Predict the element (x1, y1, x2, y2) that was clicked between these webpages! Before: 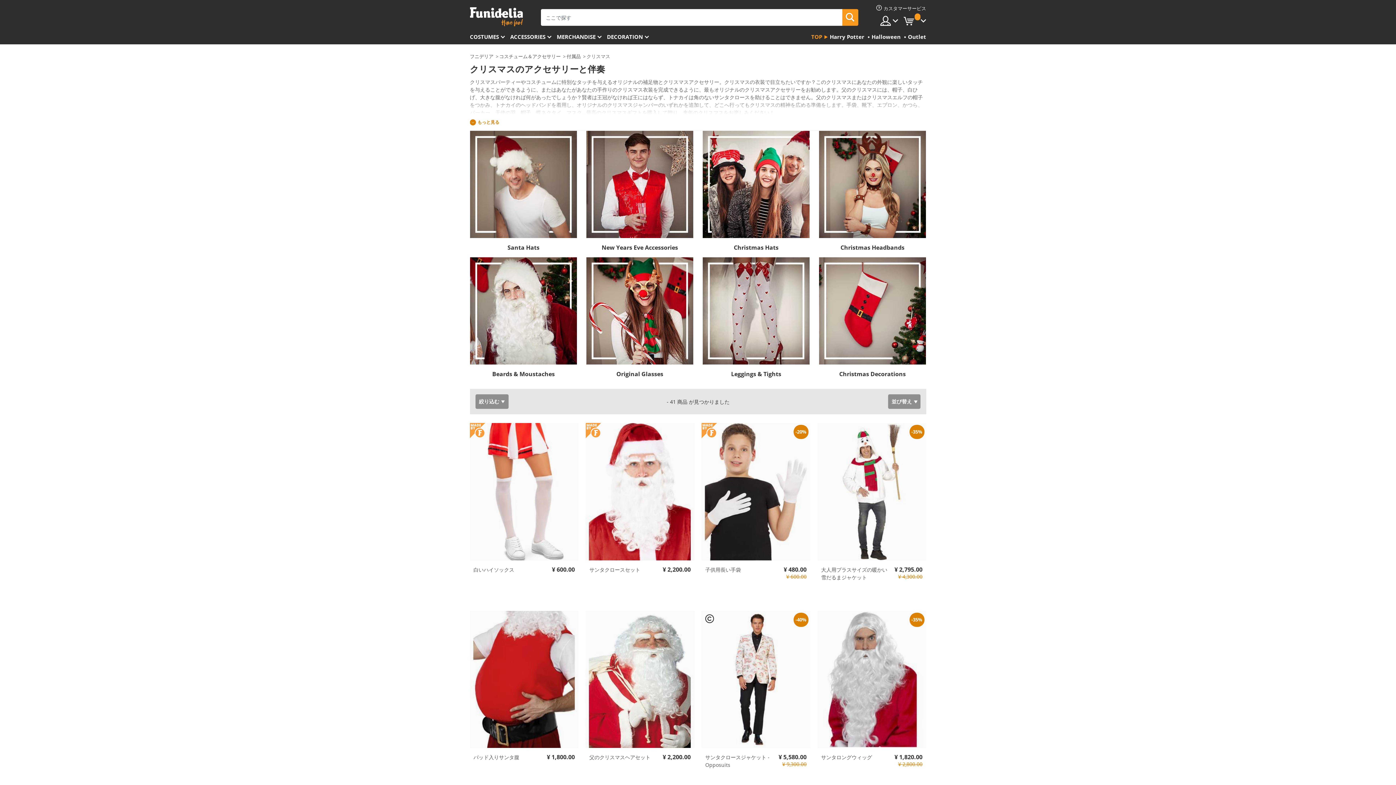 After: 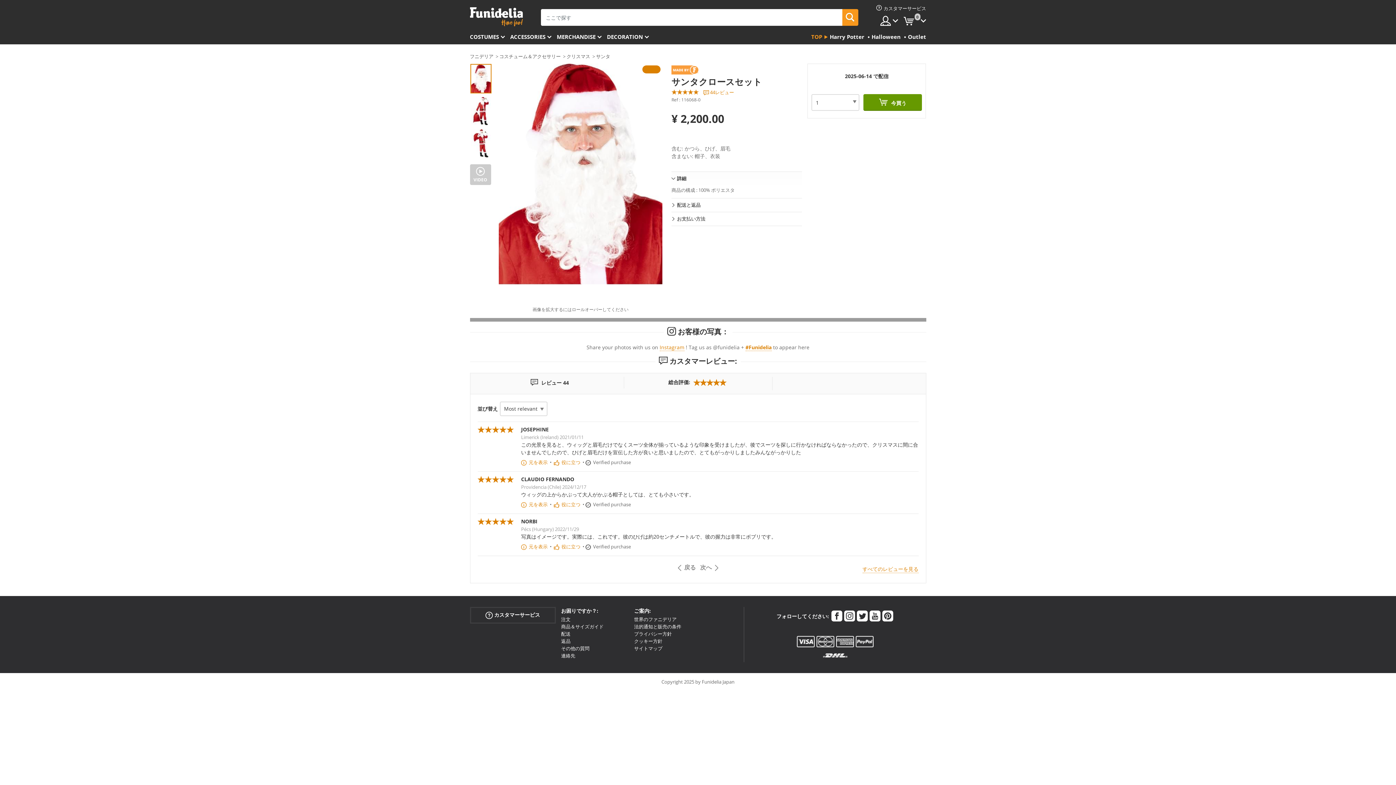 Action: bbox: (585, 423, 694, 560)